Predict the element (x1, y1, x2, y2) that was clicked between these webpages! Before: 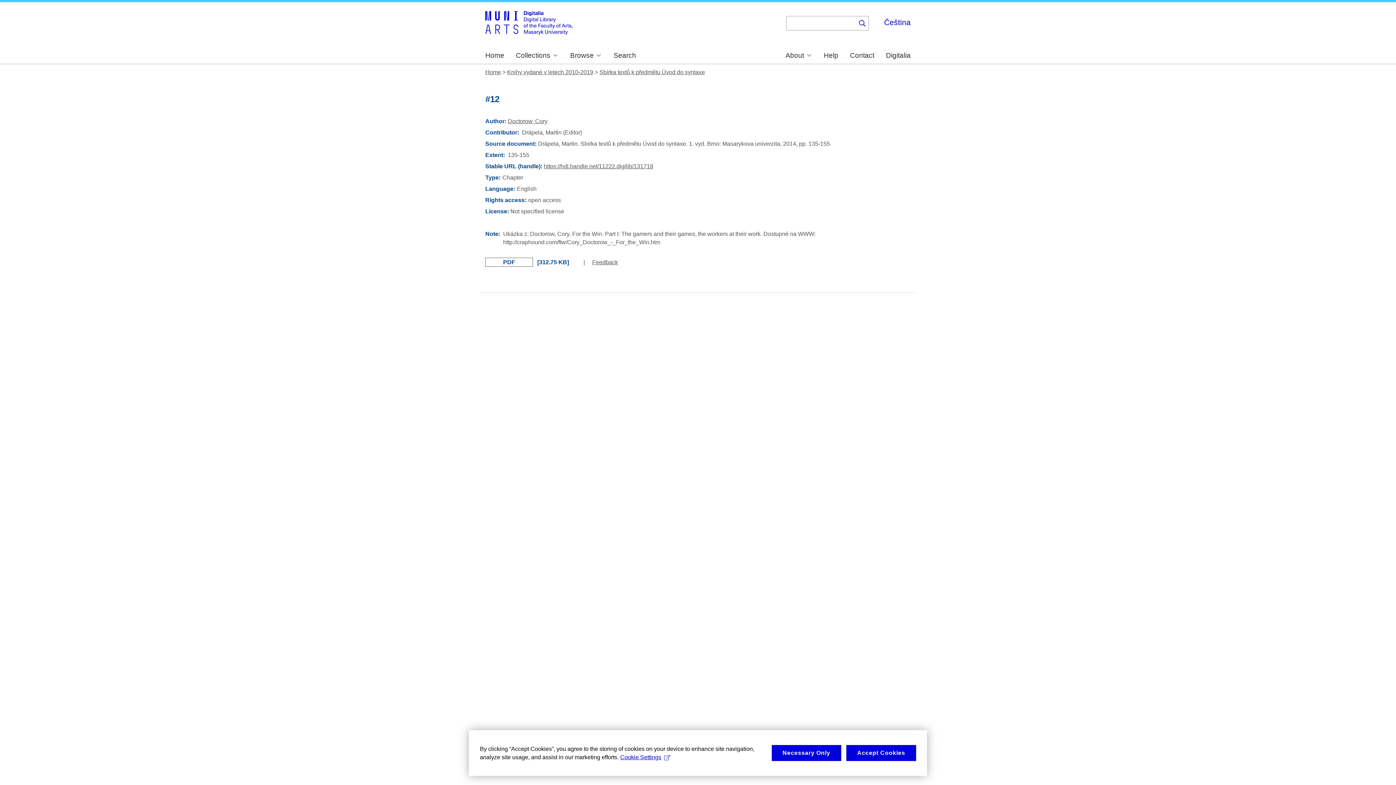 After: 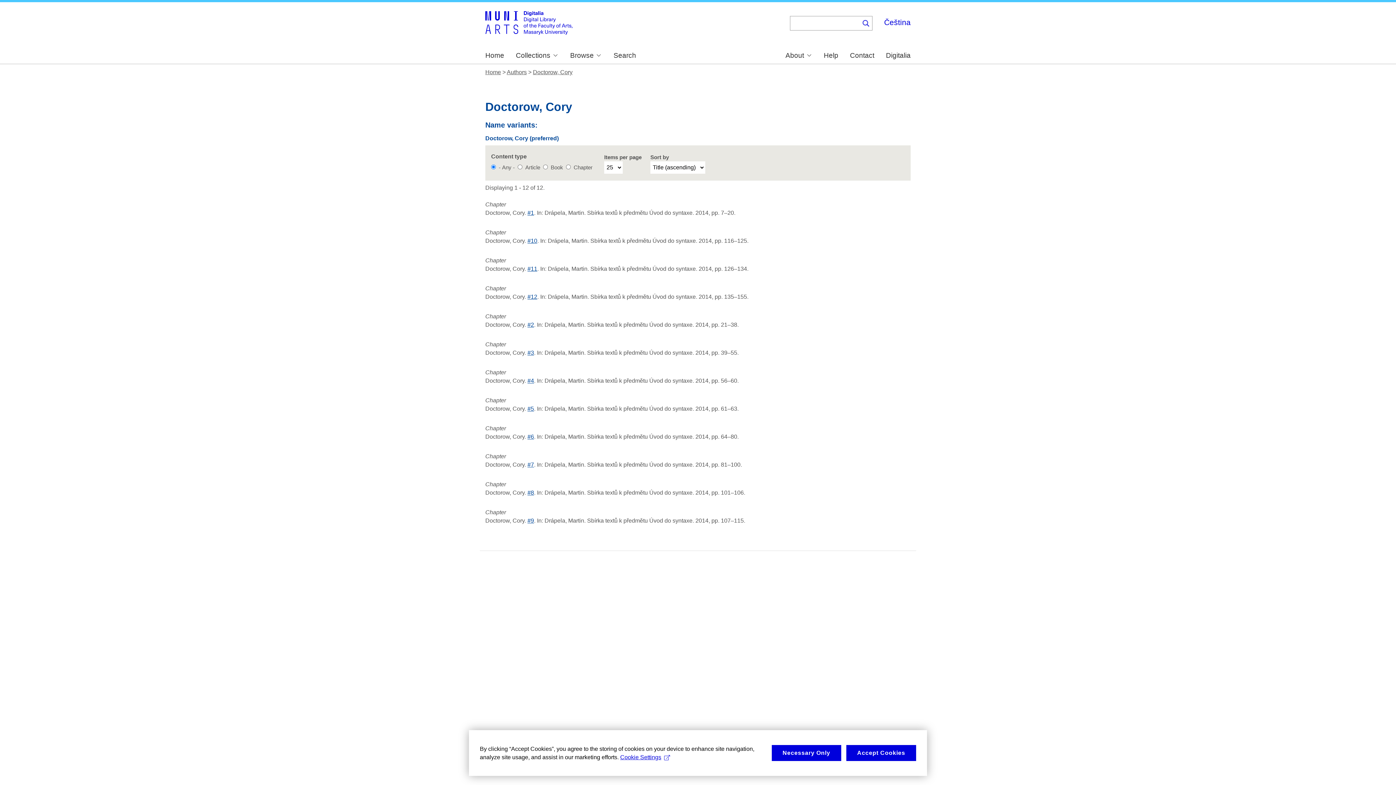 Action: label: Doctorow, Cory bbox: (508, 118, 547, 124)